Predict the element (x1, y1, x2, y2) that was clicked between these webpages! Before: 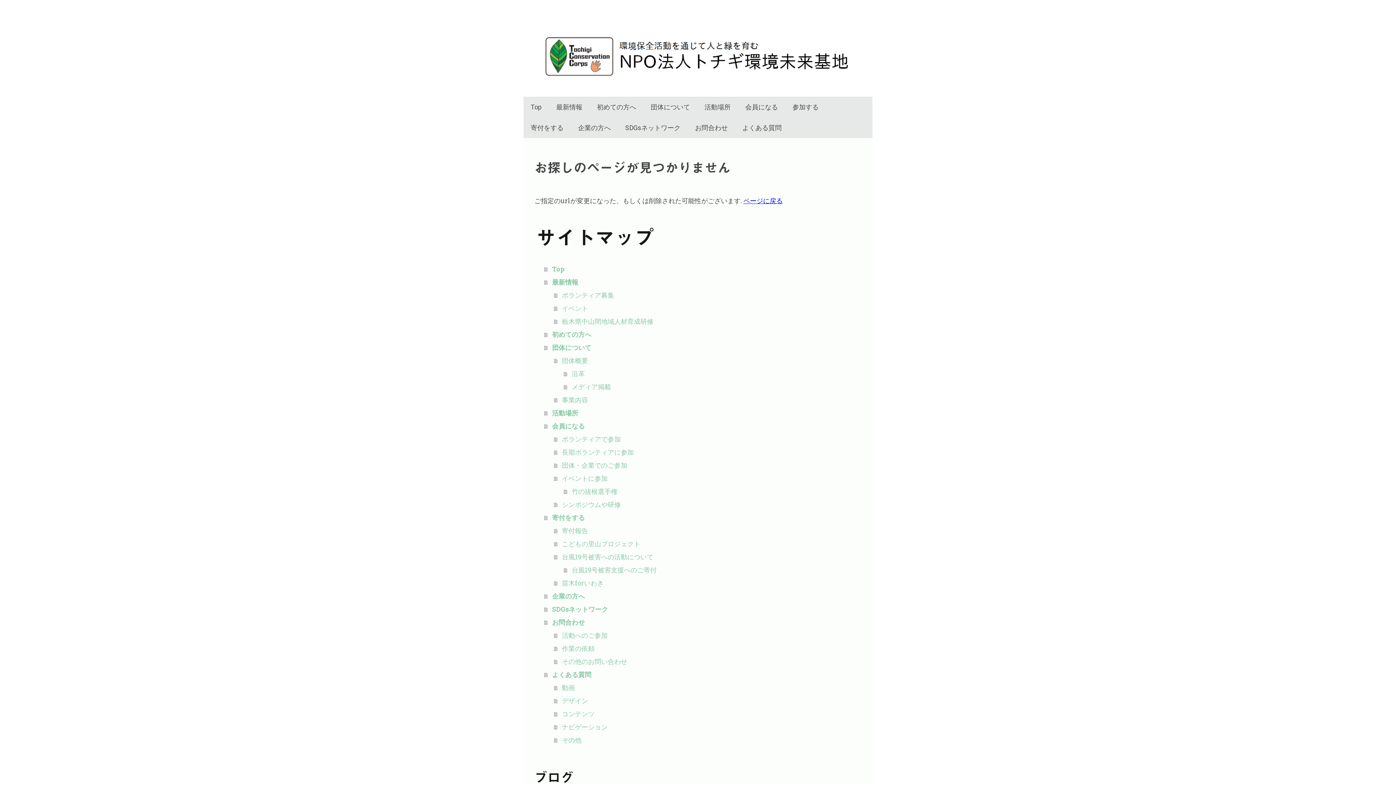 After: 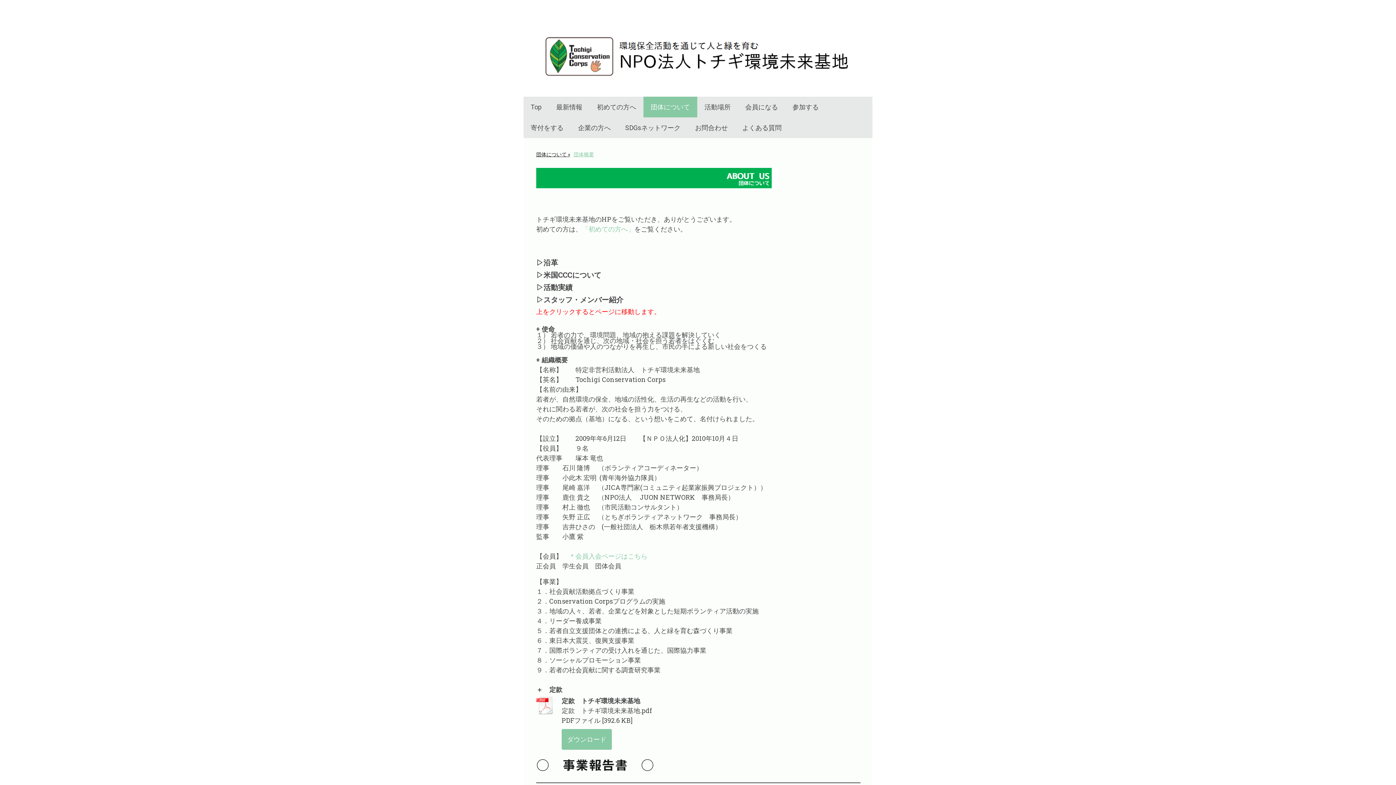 Action: bbox: (554, 354, 861, 367) label: 団体概要